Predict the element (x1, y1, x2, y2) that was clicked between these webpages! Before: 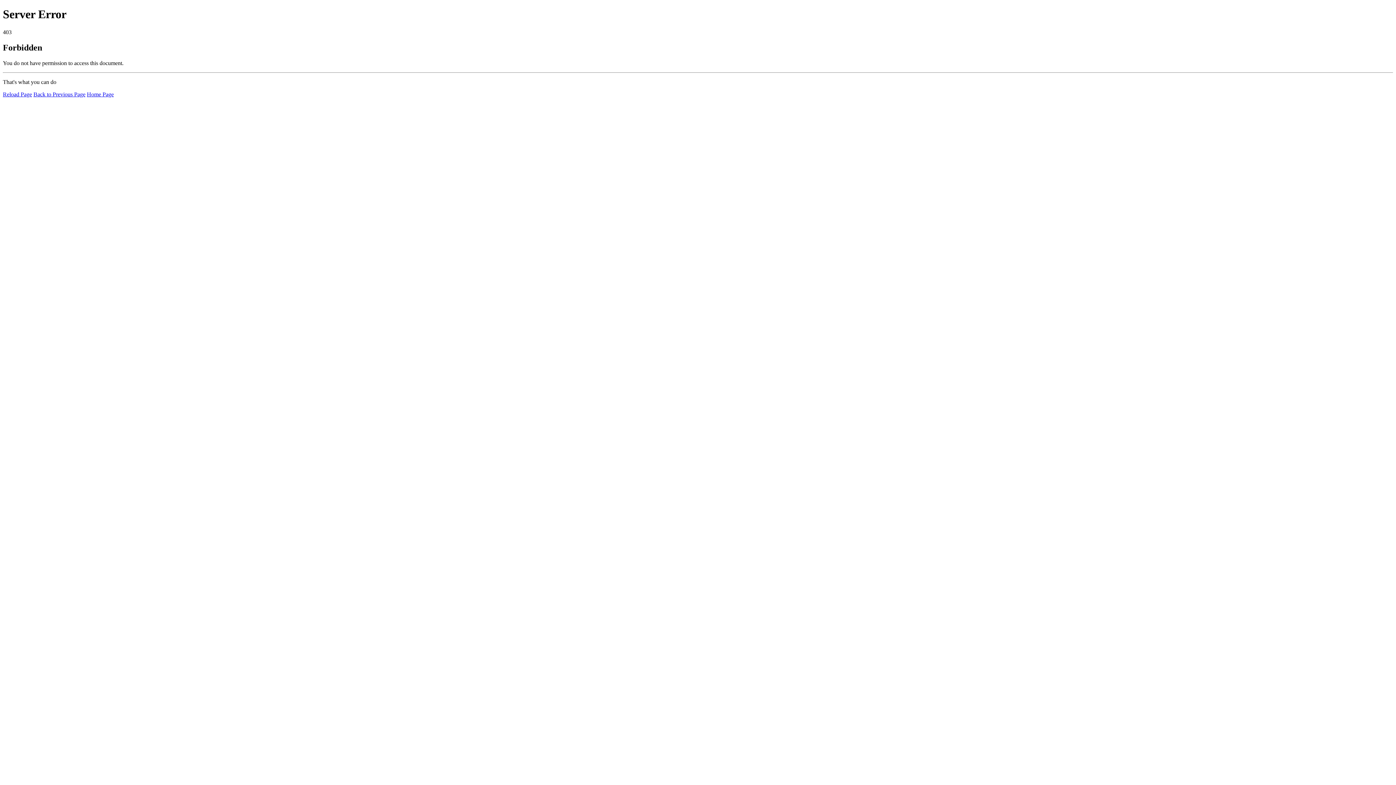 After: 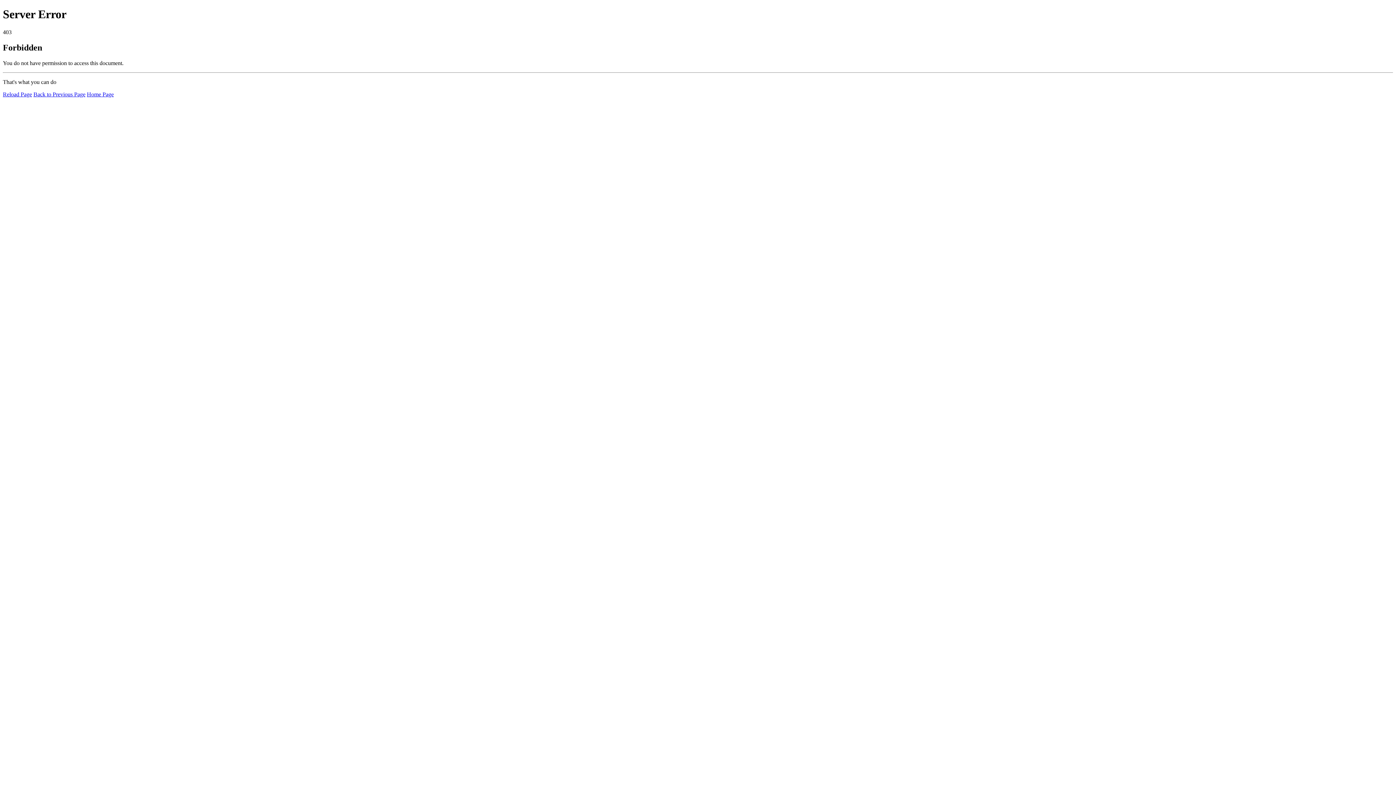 Action: bbox: (2, 91, 32, 97) label: Reload Page